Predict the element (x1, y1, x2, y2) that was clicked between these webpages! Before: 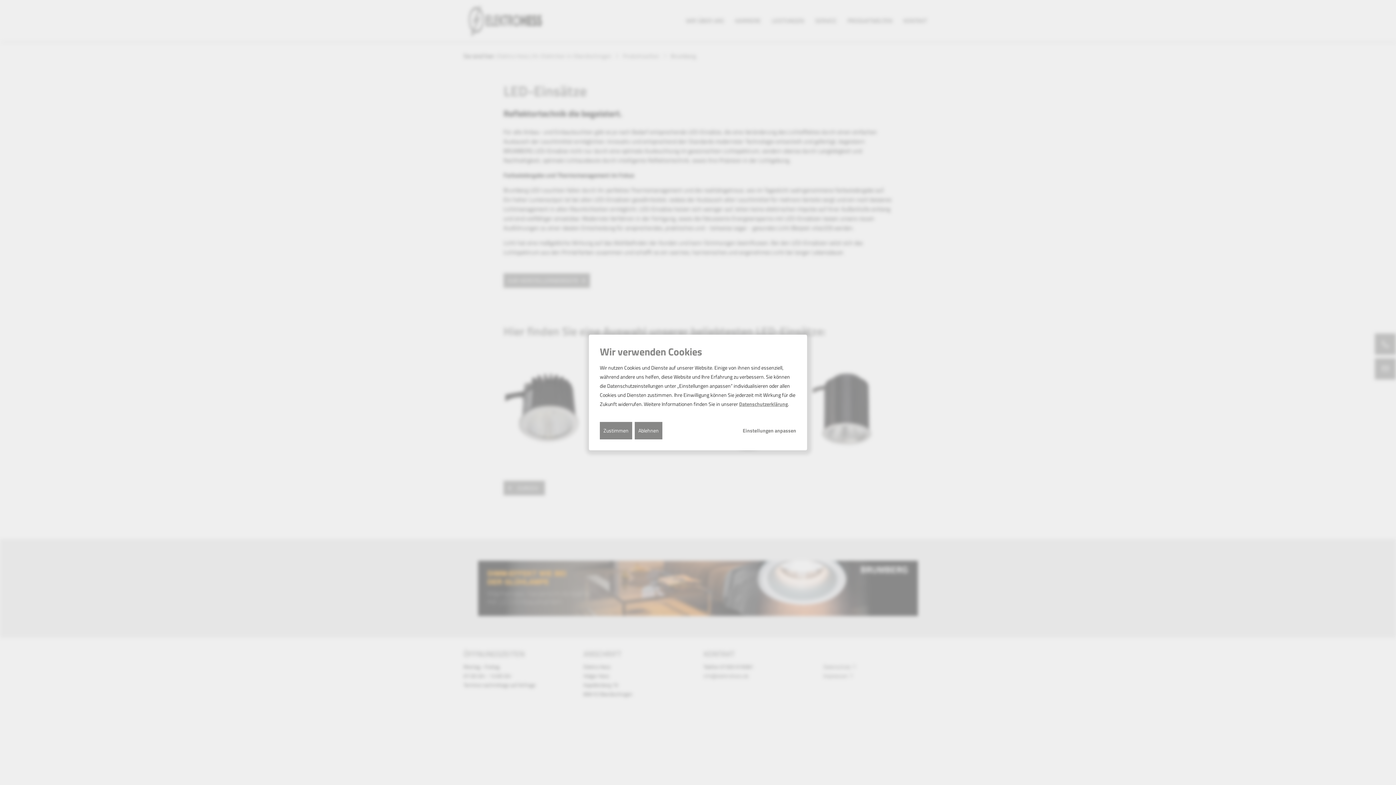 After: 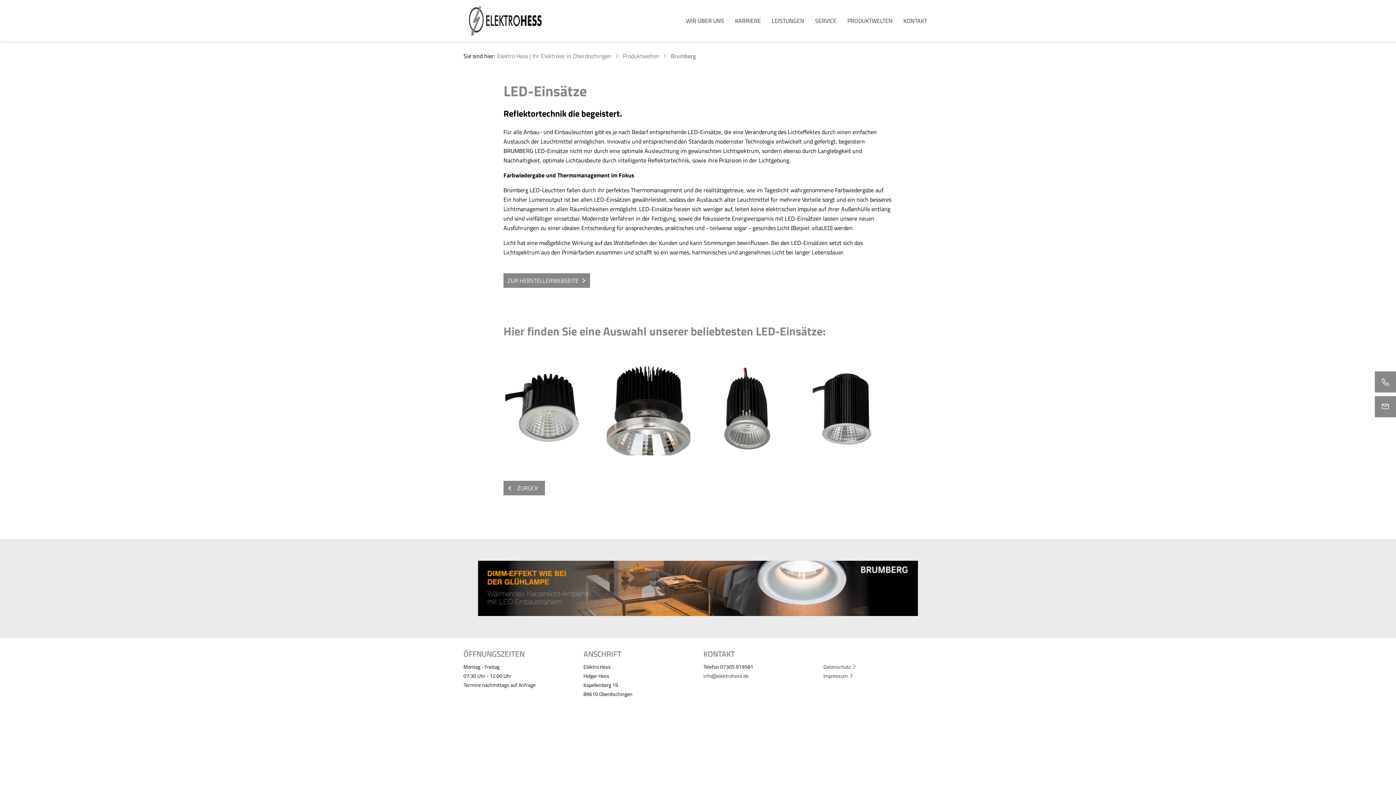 Action: label: Ablehnen bbox: (634, 422, 662, 439)